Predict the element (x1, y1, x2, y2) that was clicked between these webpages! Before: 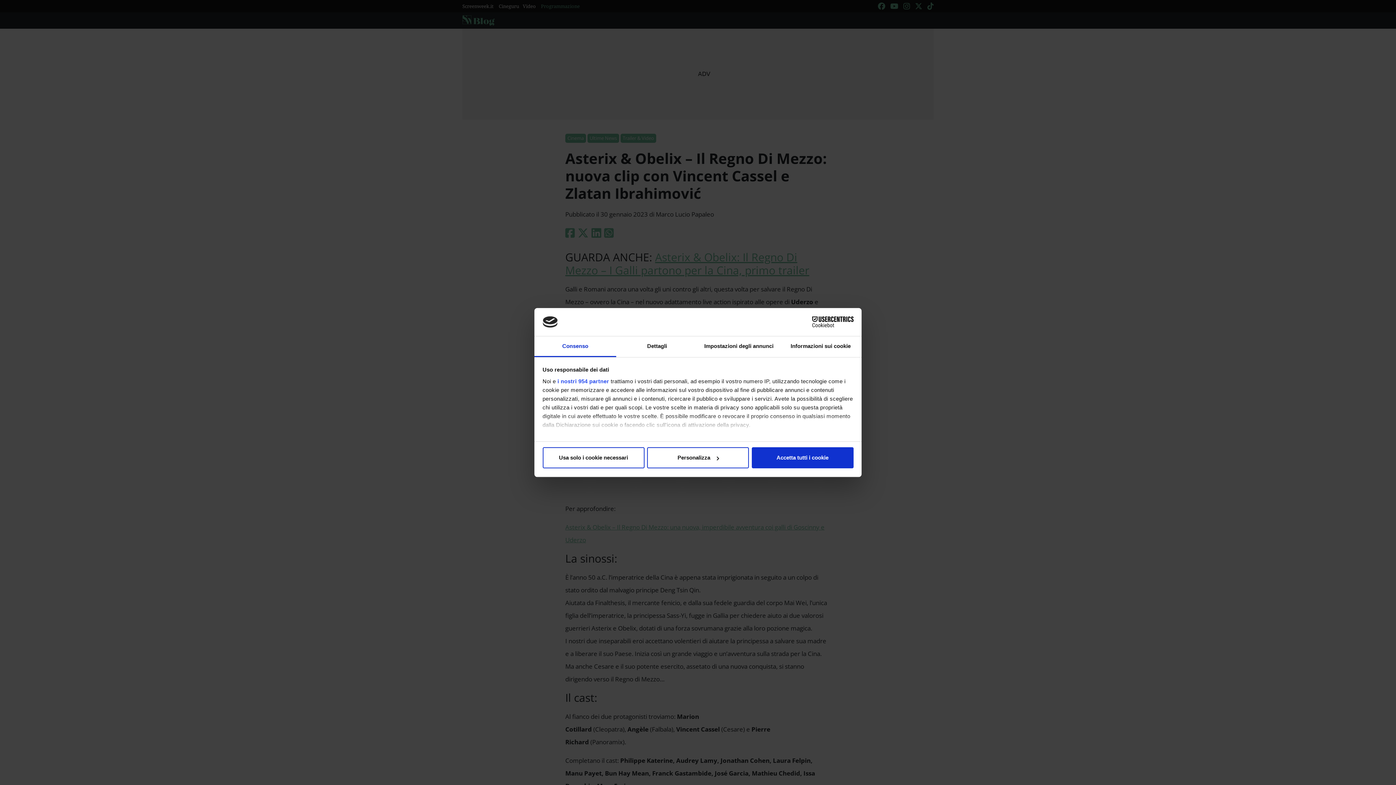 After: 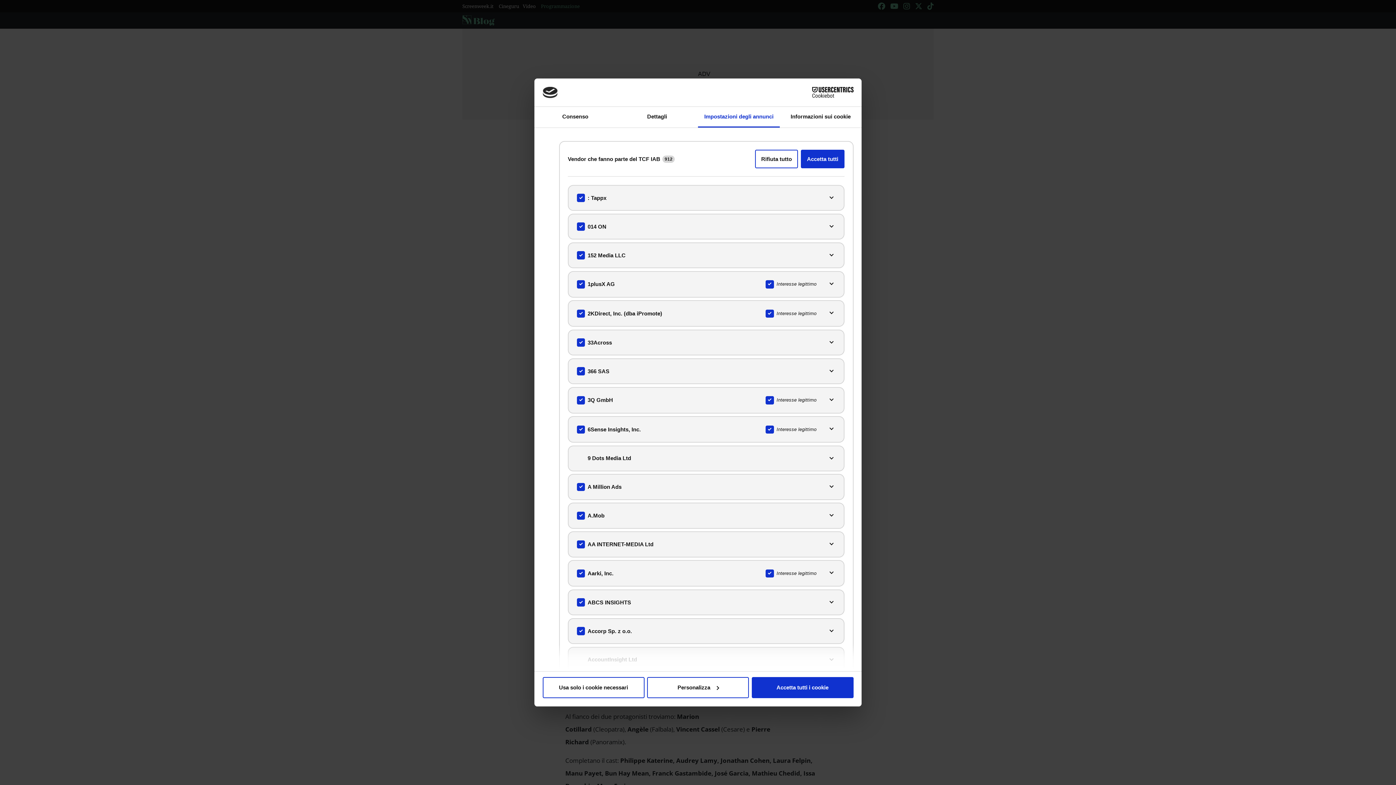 Action: label: i nostri 954 partner bbox: (557, 378, 609, 384)